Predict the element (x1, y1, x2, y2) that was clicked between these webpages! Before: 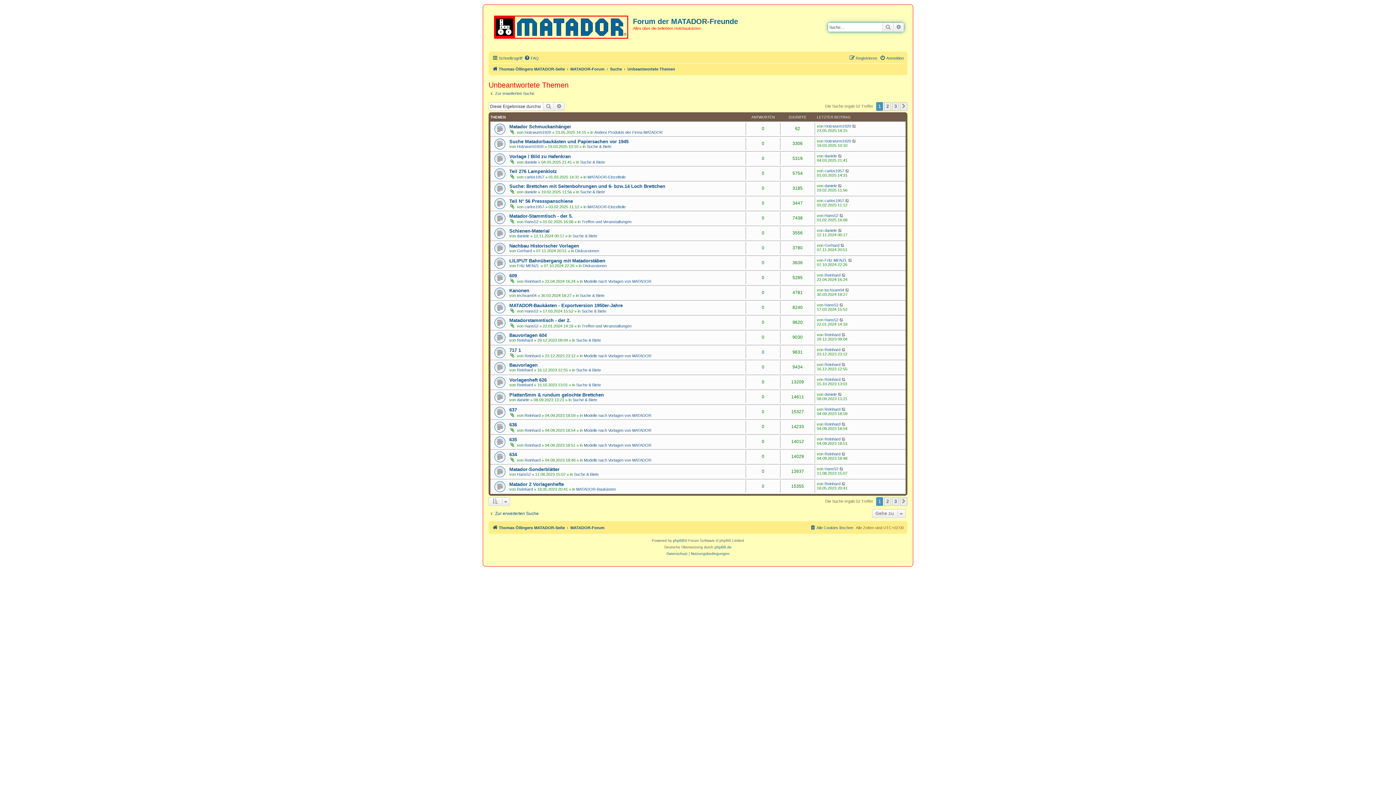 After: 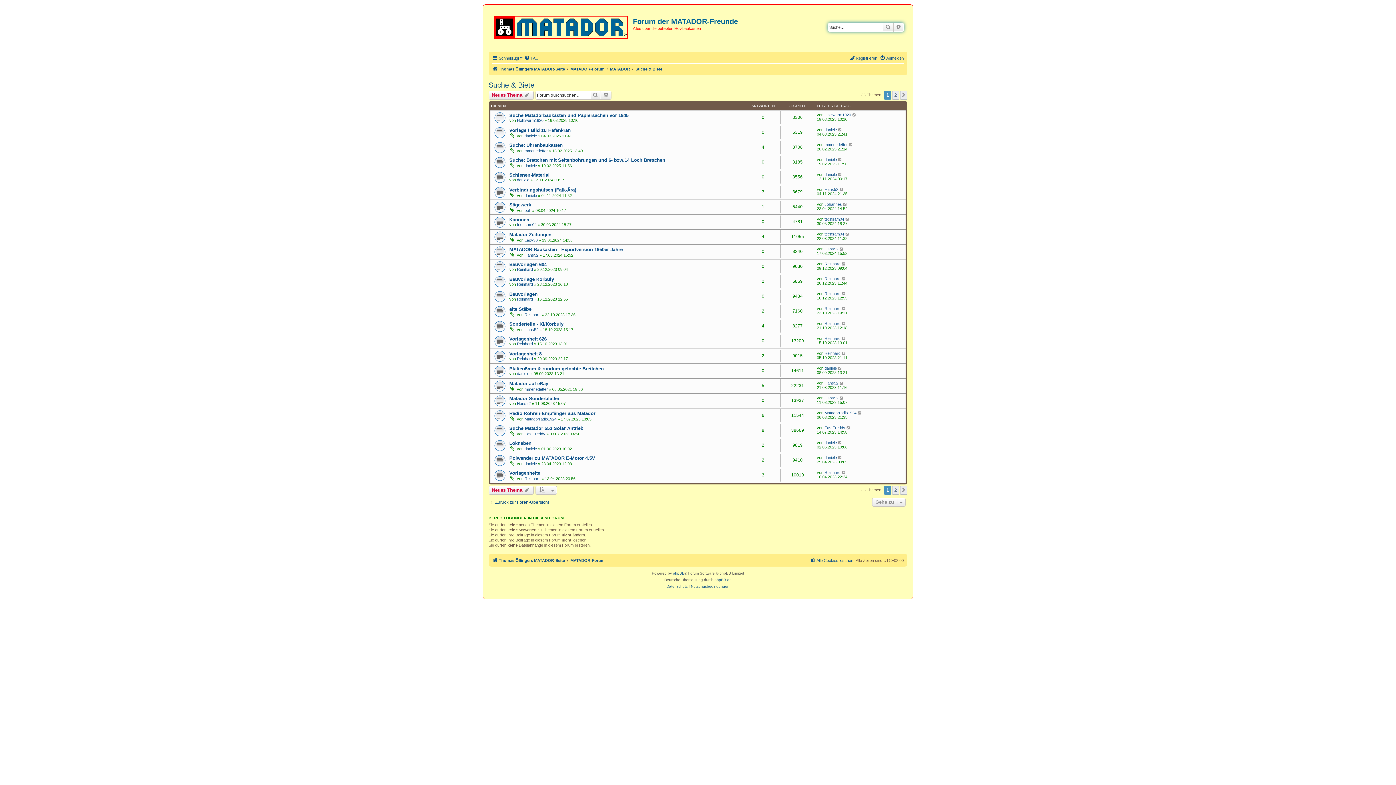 Action: bbox: (572, 397, 597, 402) label: Suche & Biete